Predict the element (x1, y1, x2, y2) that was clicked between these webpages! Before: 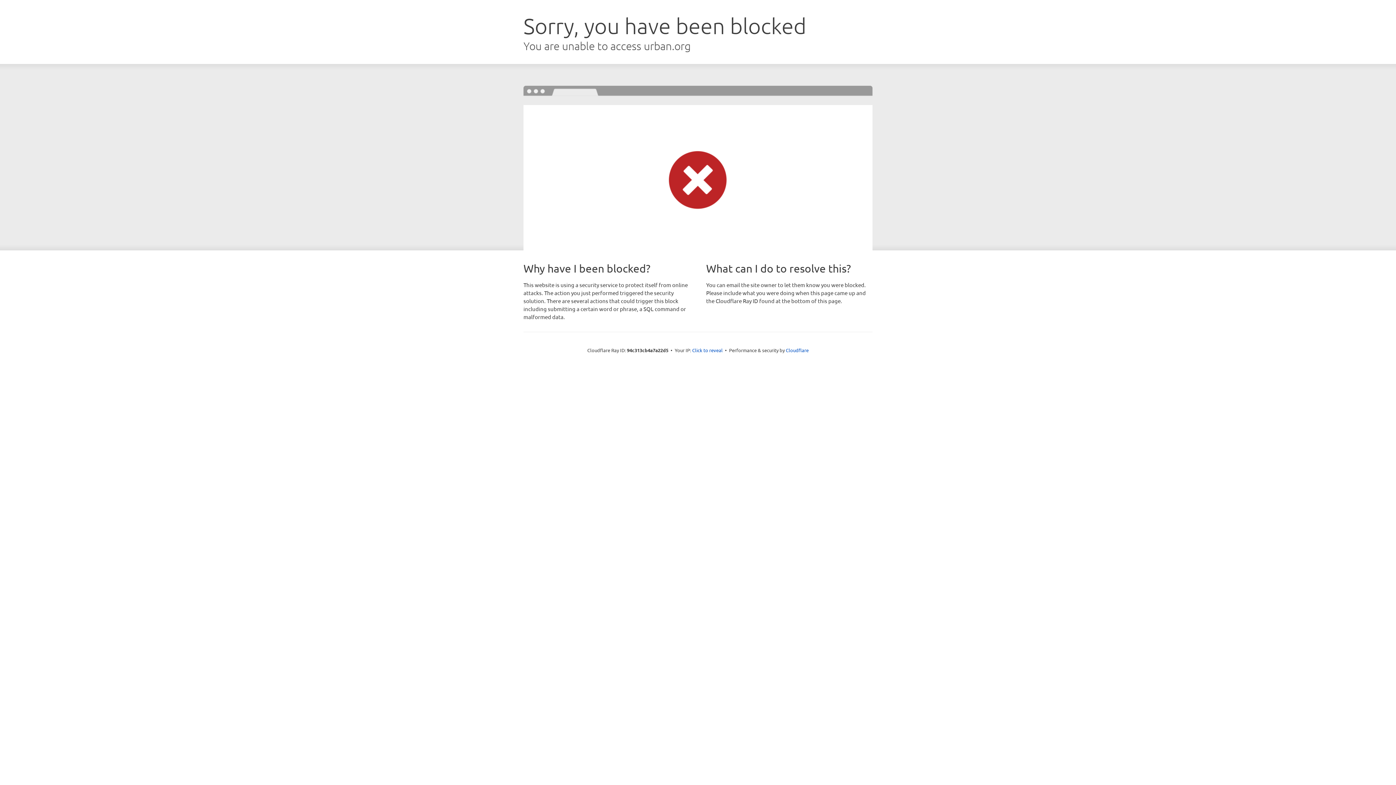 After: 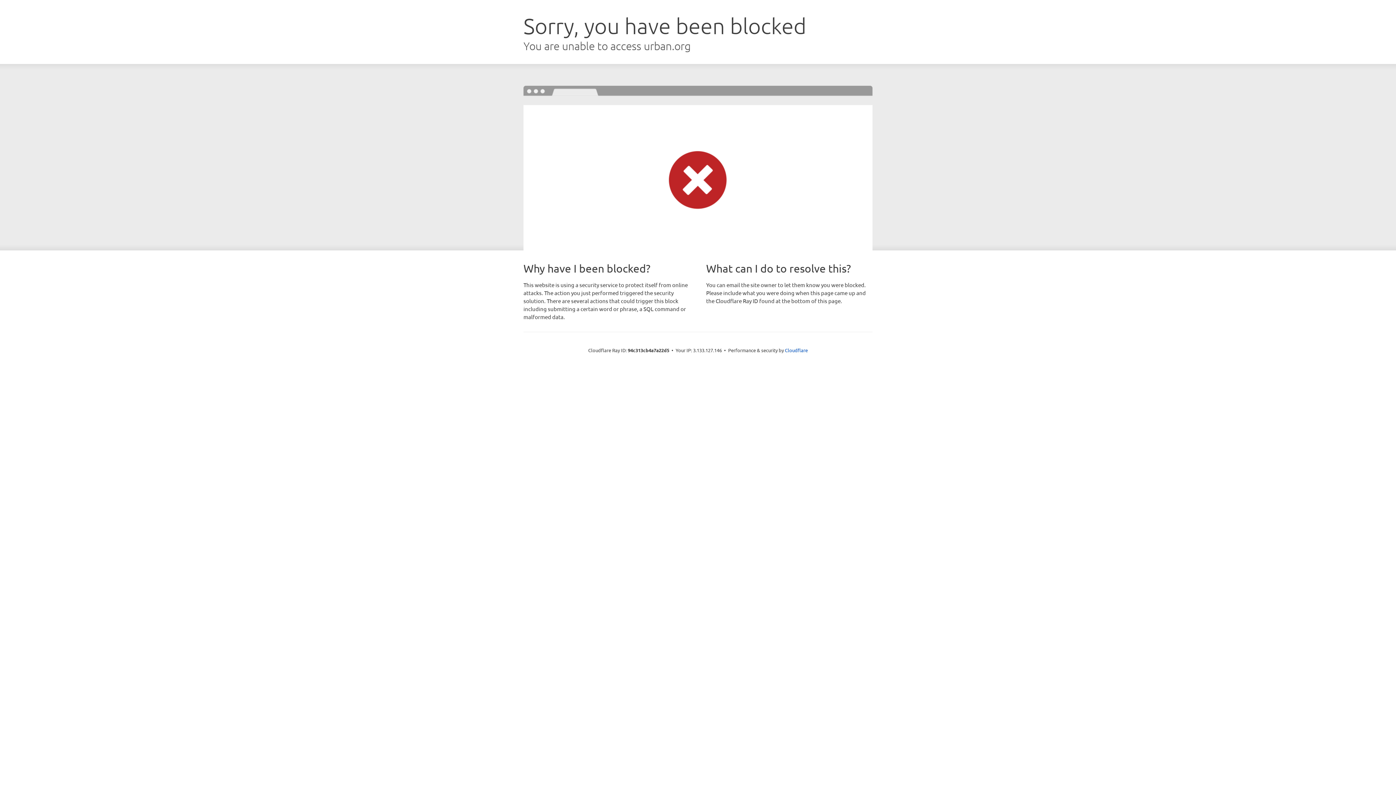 Action: label: Click to reveal bbox: (692, 346, 722, 353)